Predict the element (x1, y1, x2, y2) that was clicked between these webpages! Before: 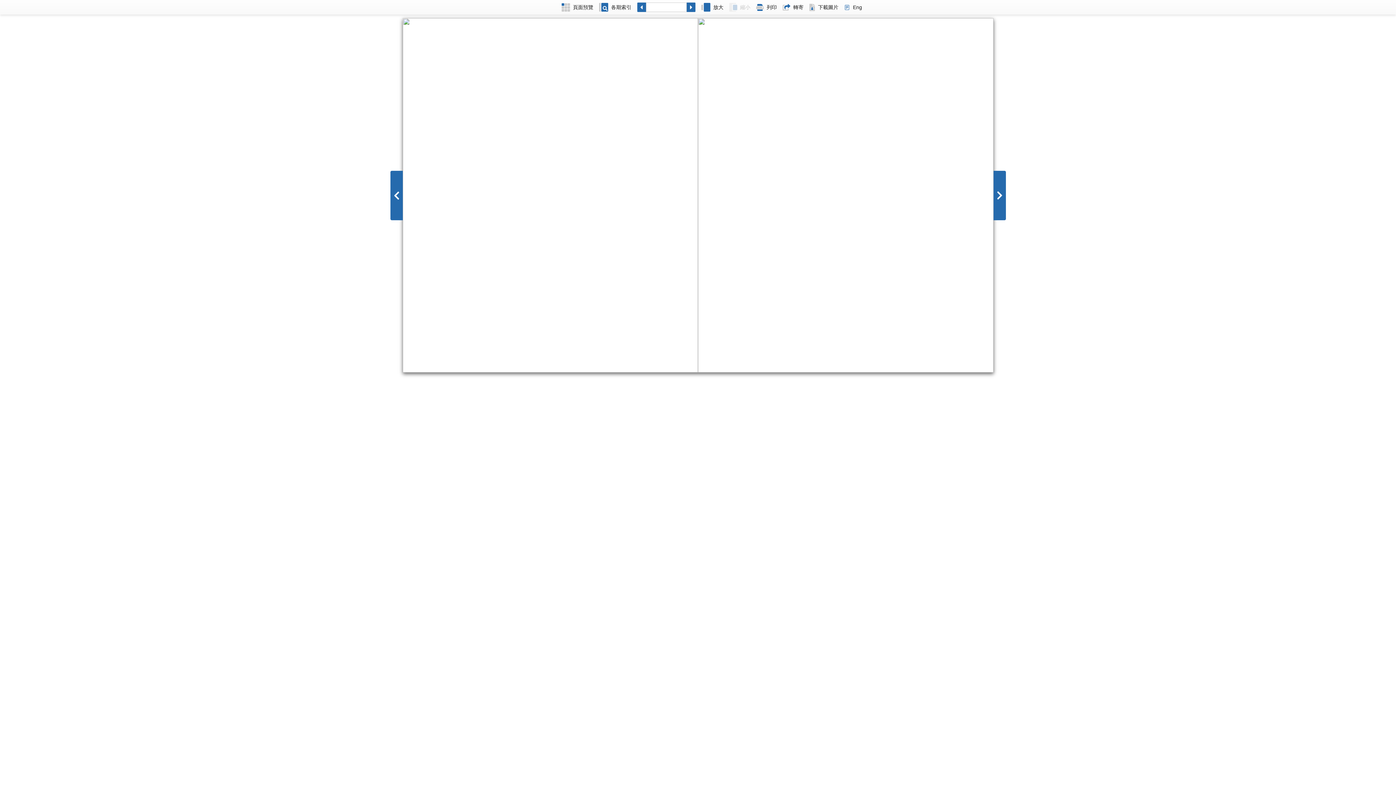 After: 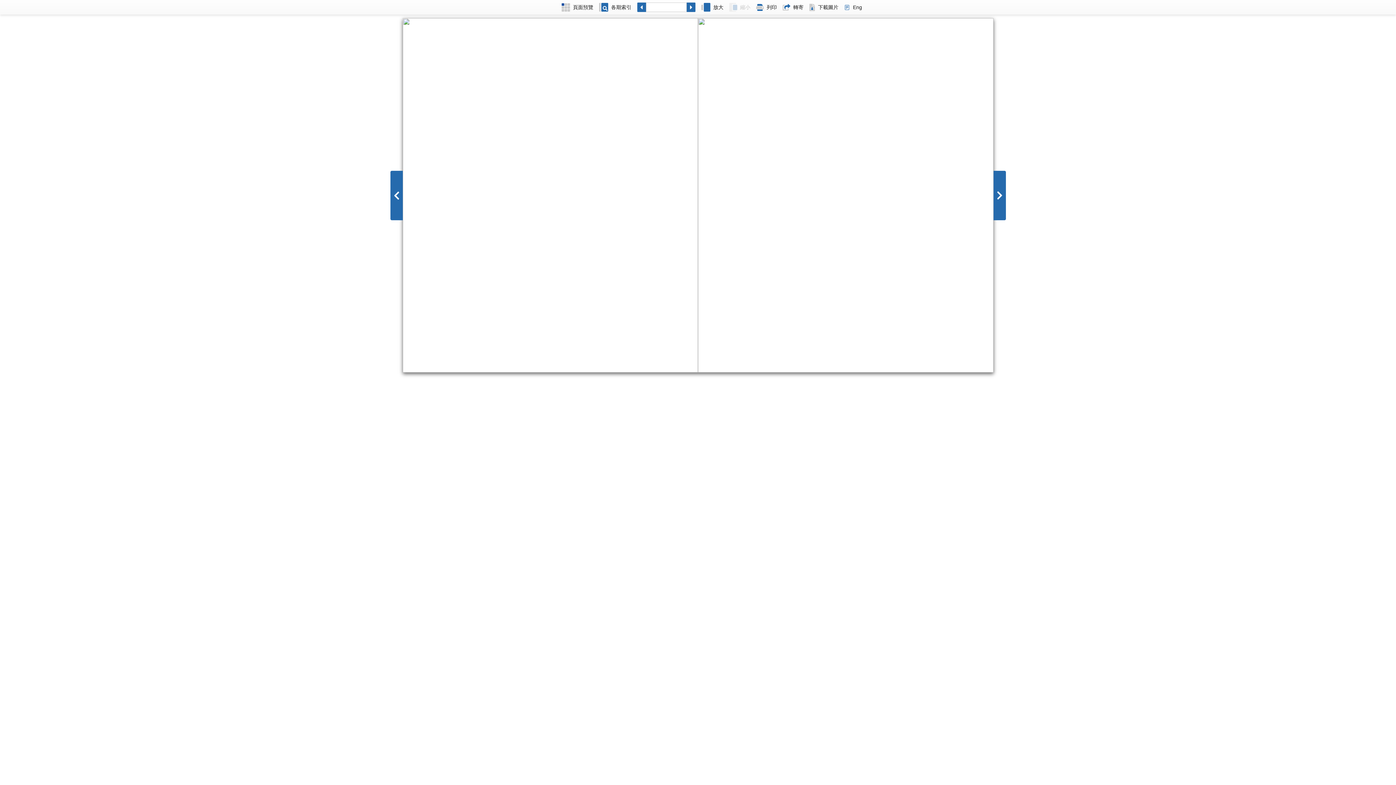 Action: bbox: (558, 0, 596, 14) label: 頁面預覽